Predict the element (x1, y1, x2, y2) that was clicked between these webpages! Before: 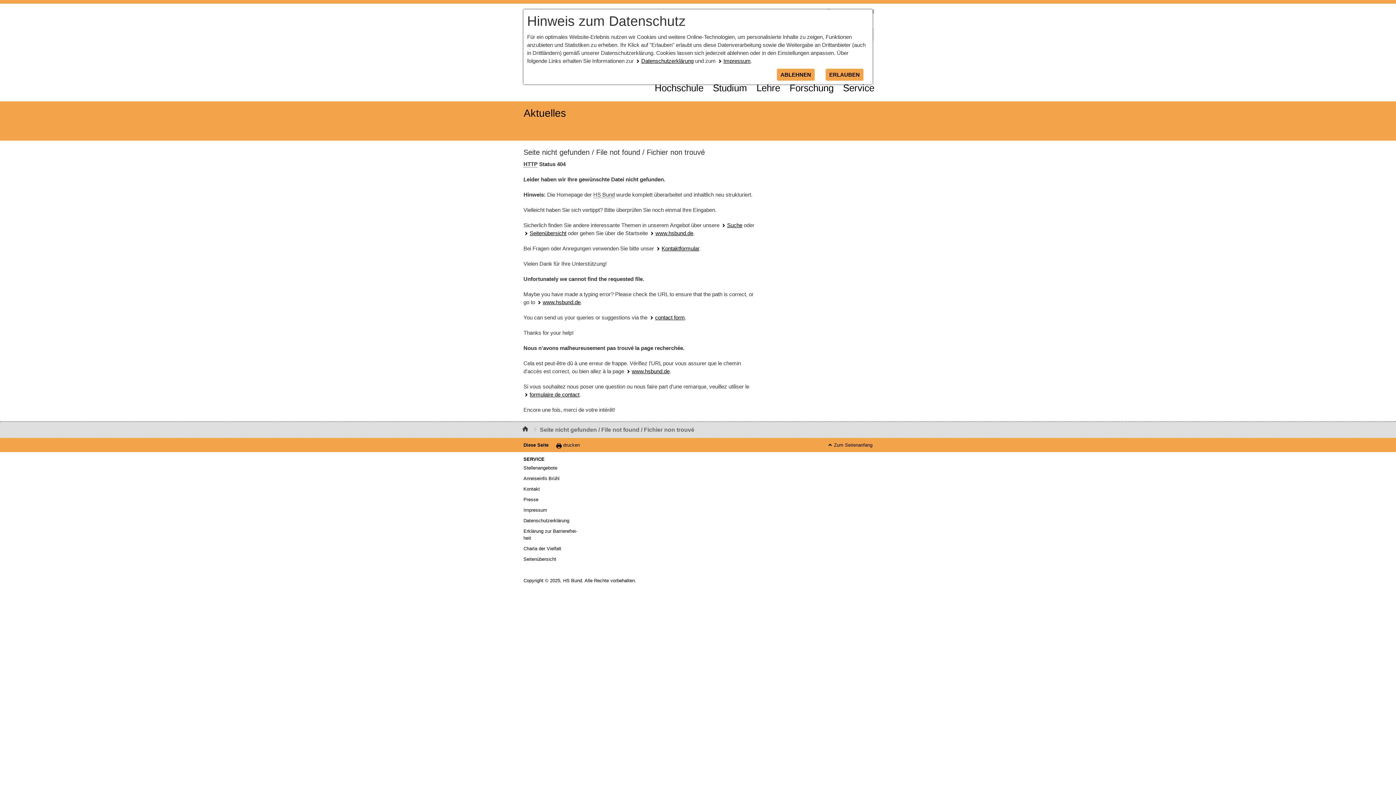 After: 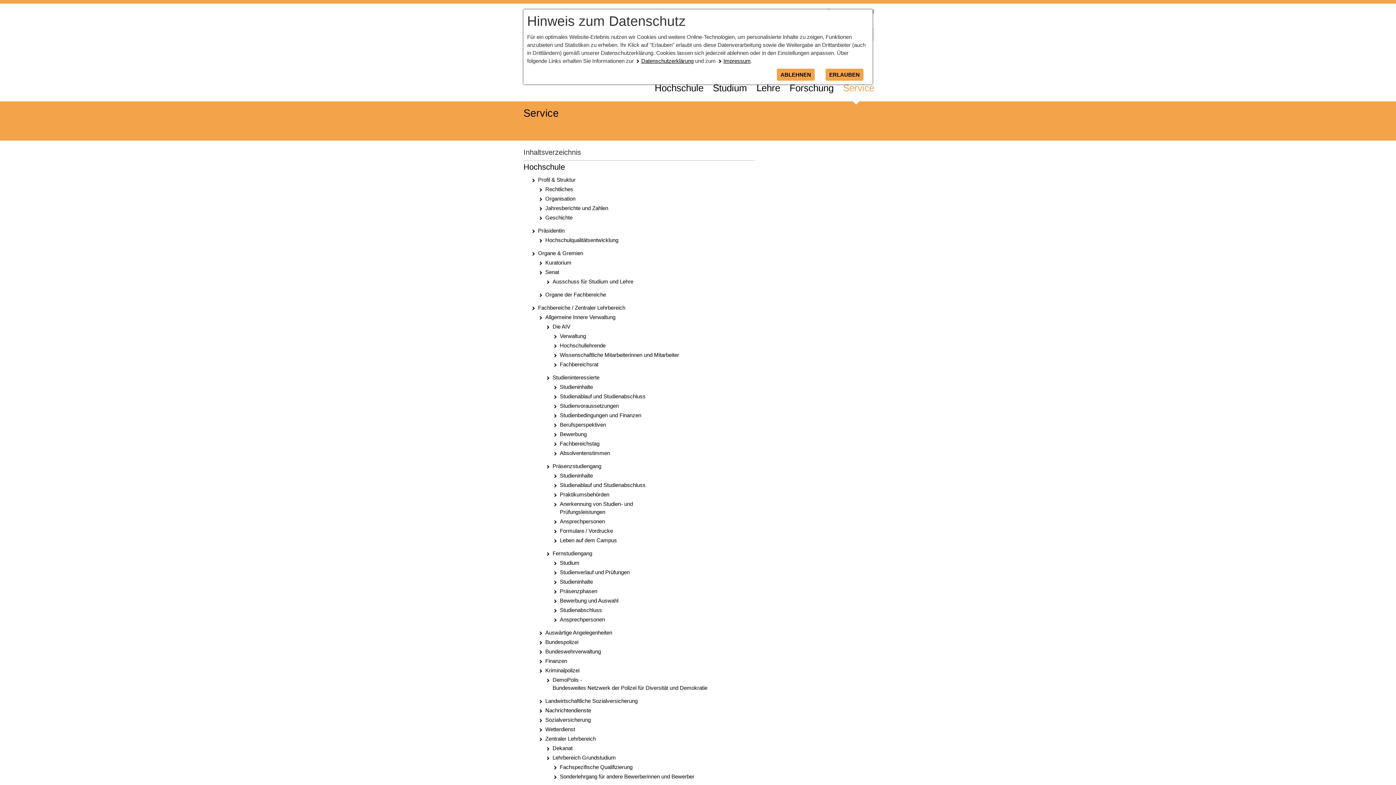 Action: bbox: (523, 230, 566, 236) label: Seitenübersicht